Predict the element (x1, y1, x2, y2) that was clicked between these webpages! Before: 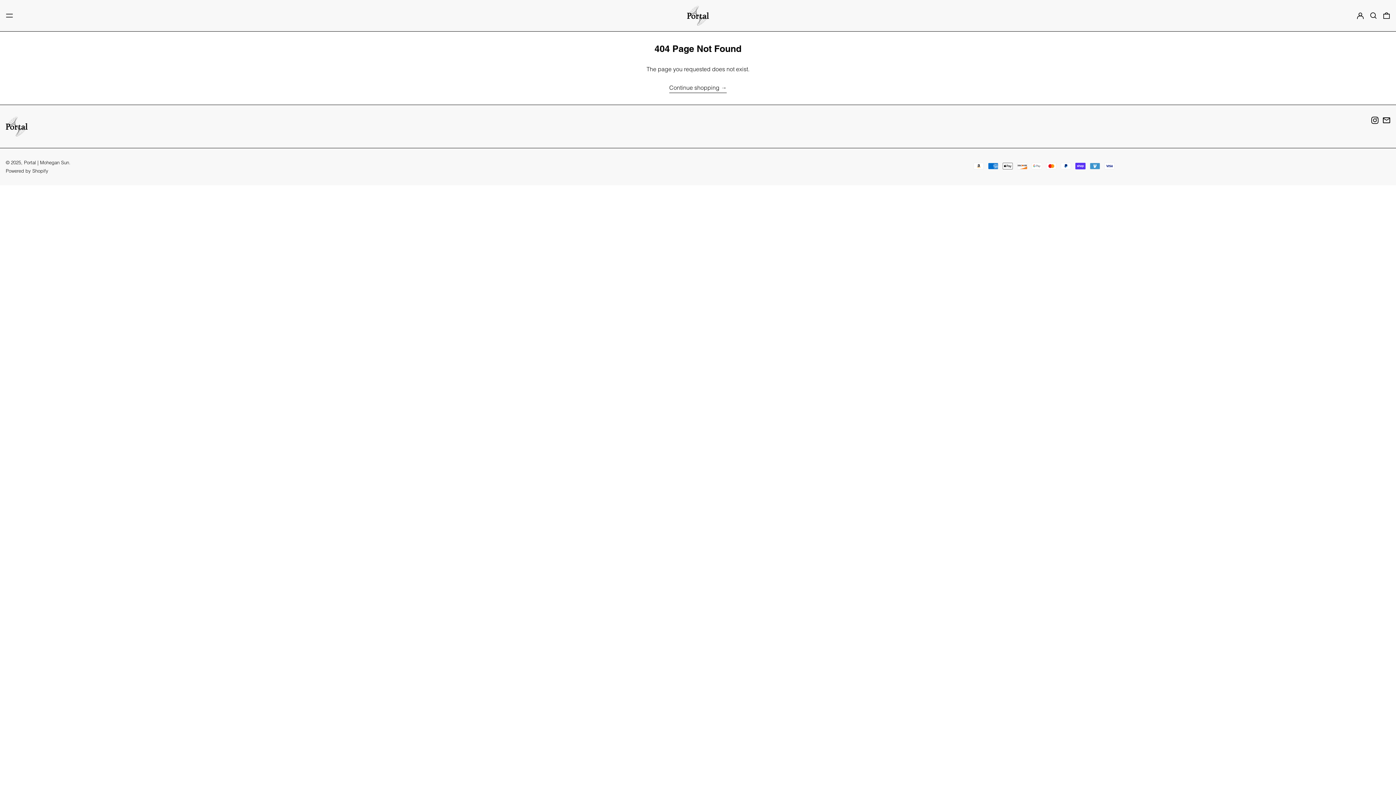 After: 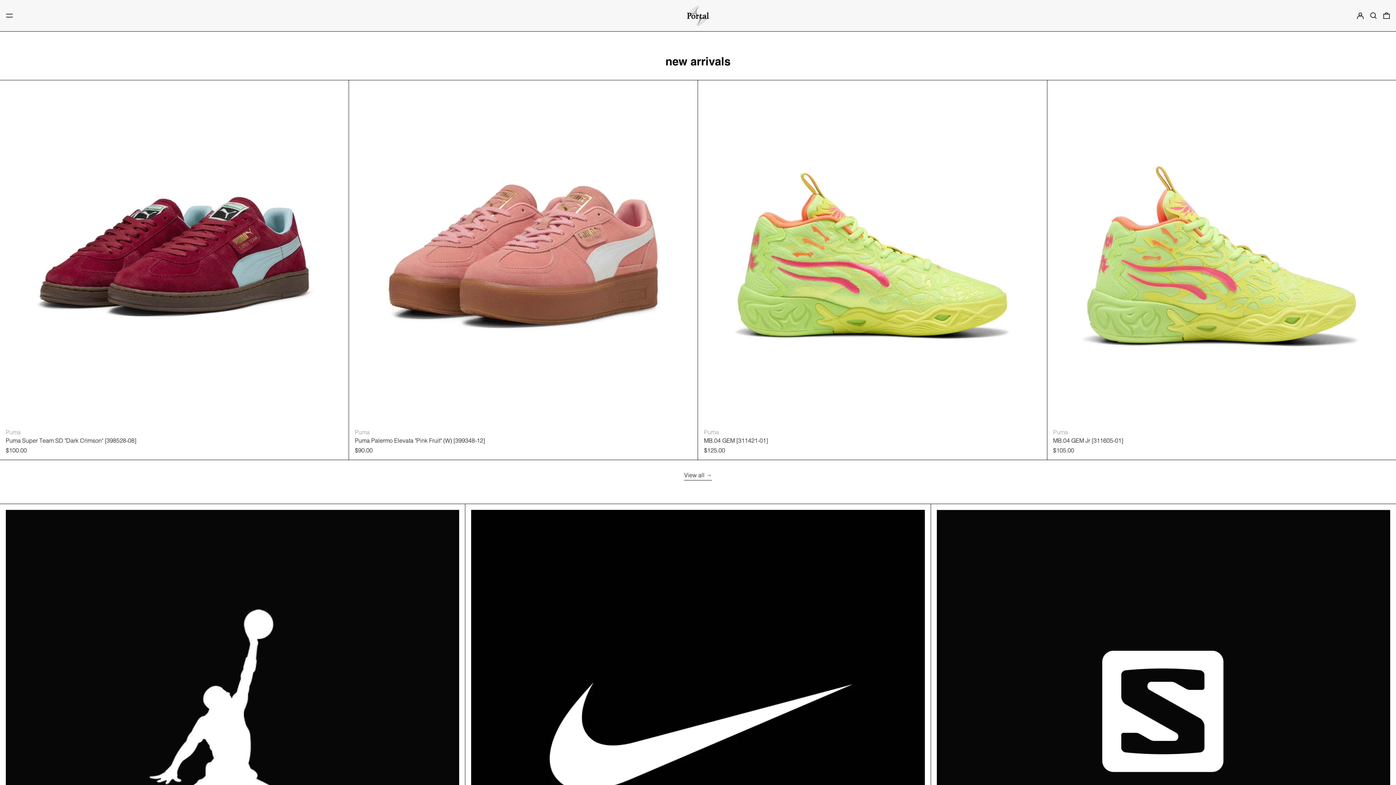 Action: bbox: (687, 2, 709, 28)